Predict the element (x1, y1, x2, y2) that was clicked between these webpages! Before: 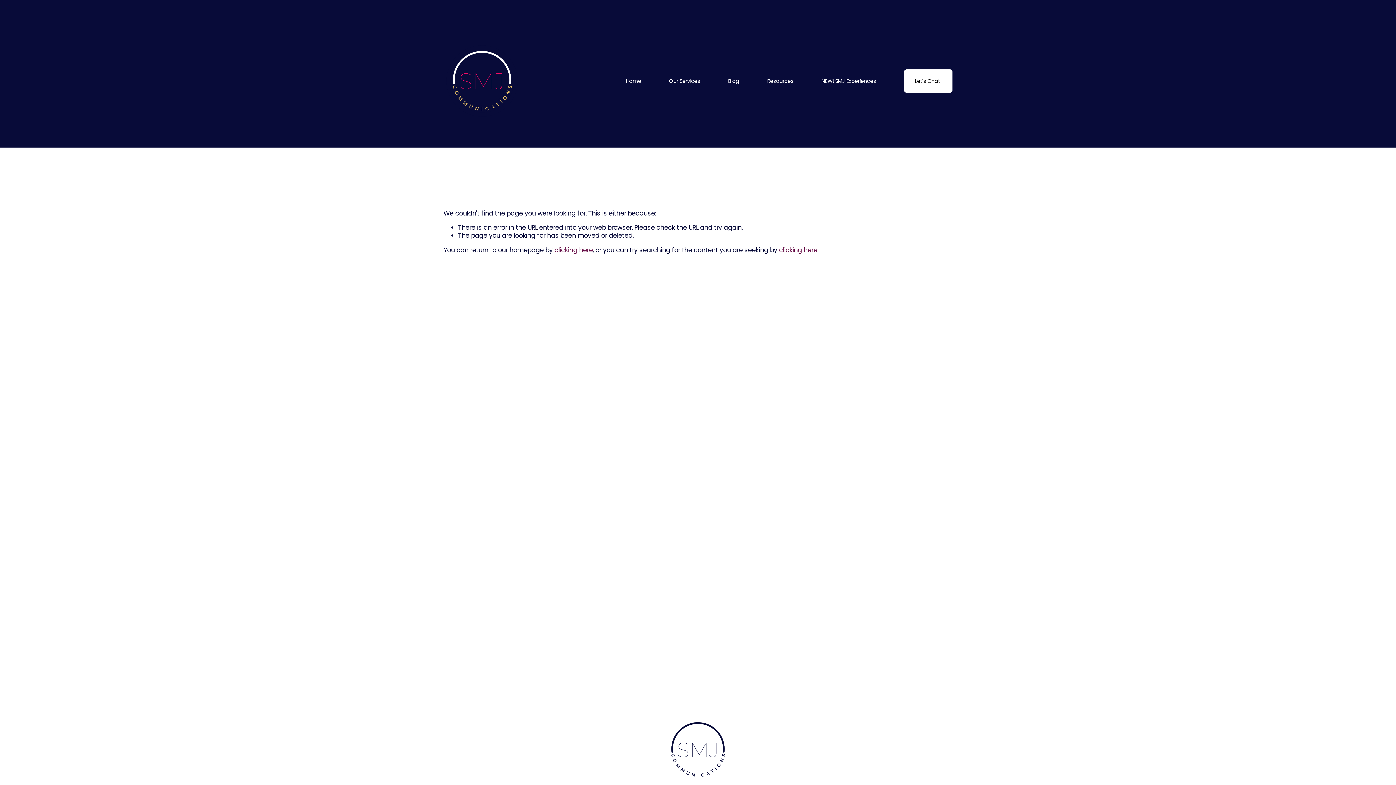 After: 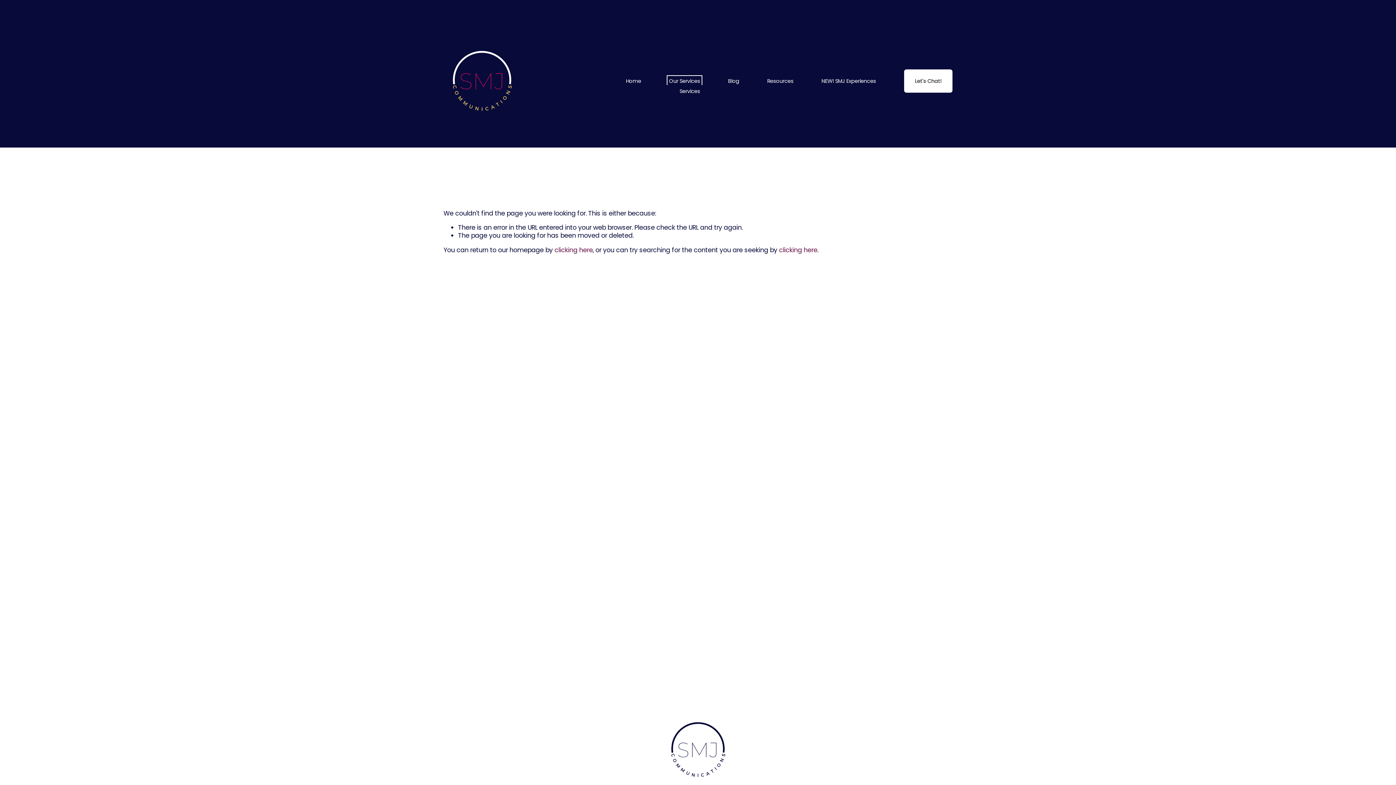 Action: bbox: (669, 77, 700, 84) label: folder dropdown